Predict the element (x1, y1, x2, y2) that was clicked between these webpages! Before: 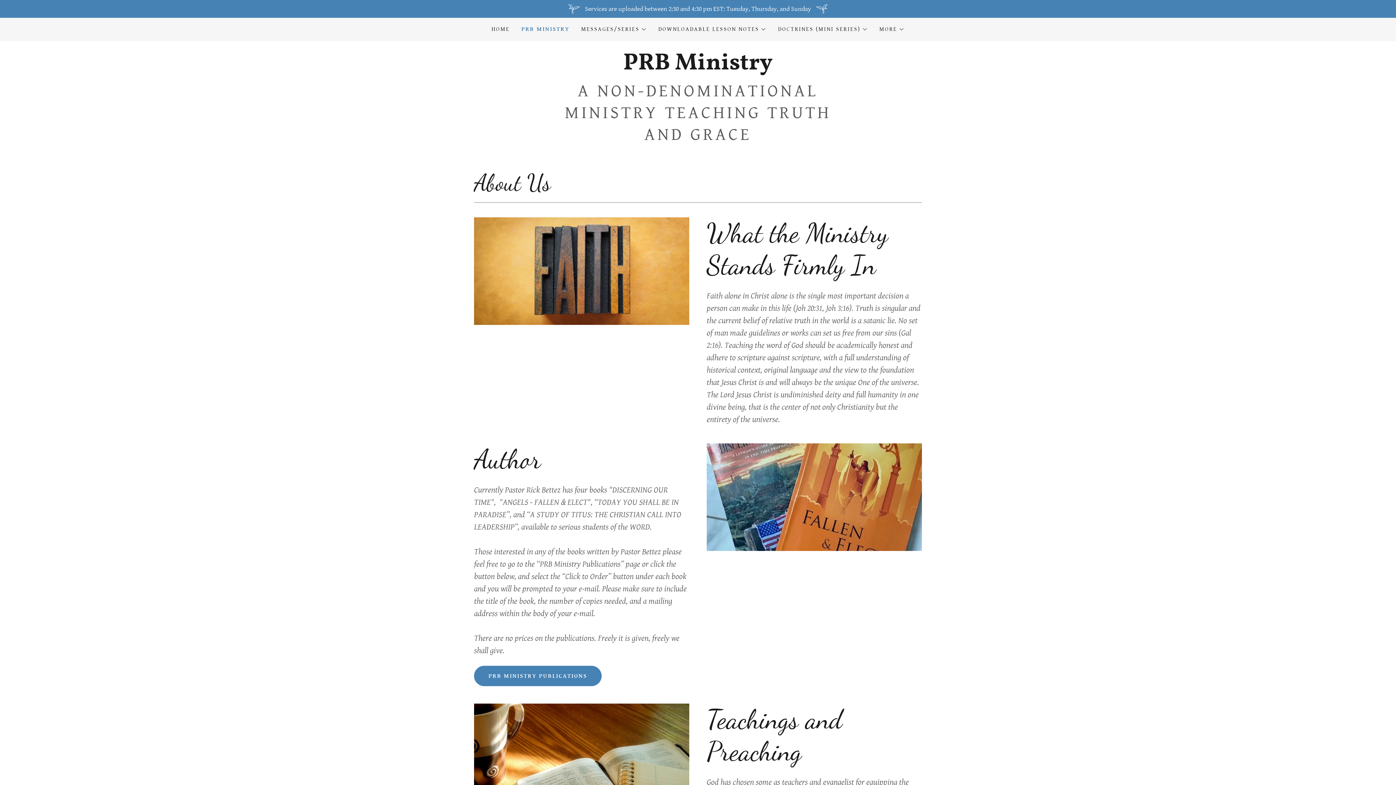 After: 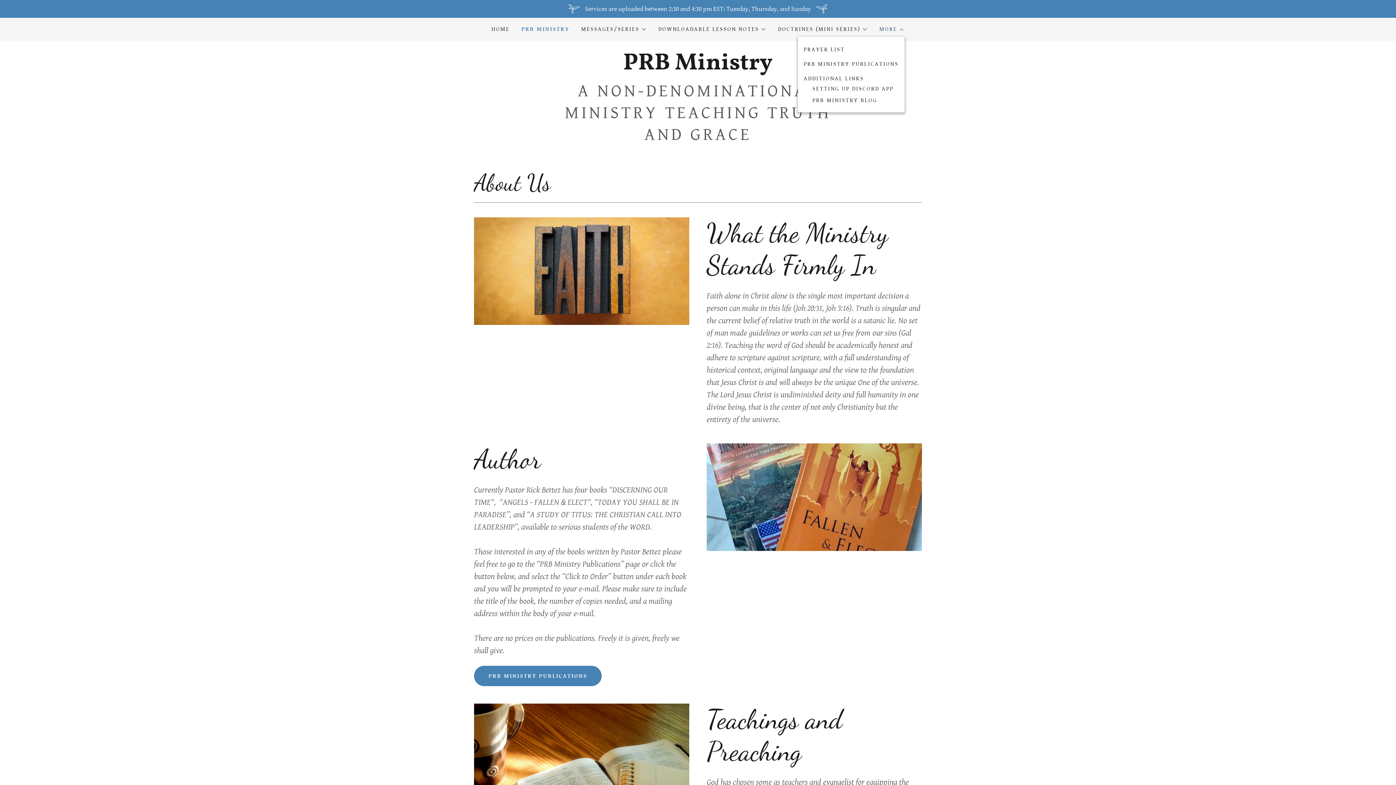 Action: label: MORE bbox: (879, 25, 904, 33)